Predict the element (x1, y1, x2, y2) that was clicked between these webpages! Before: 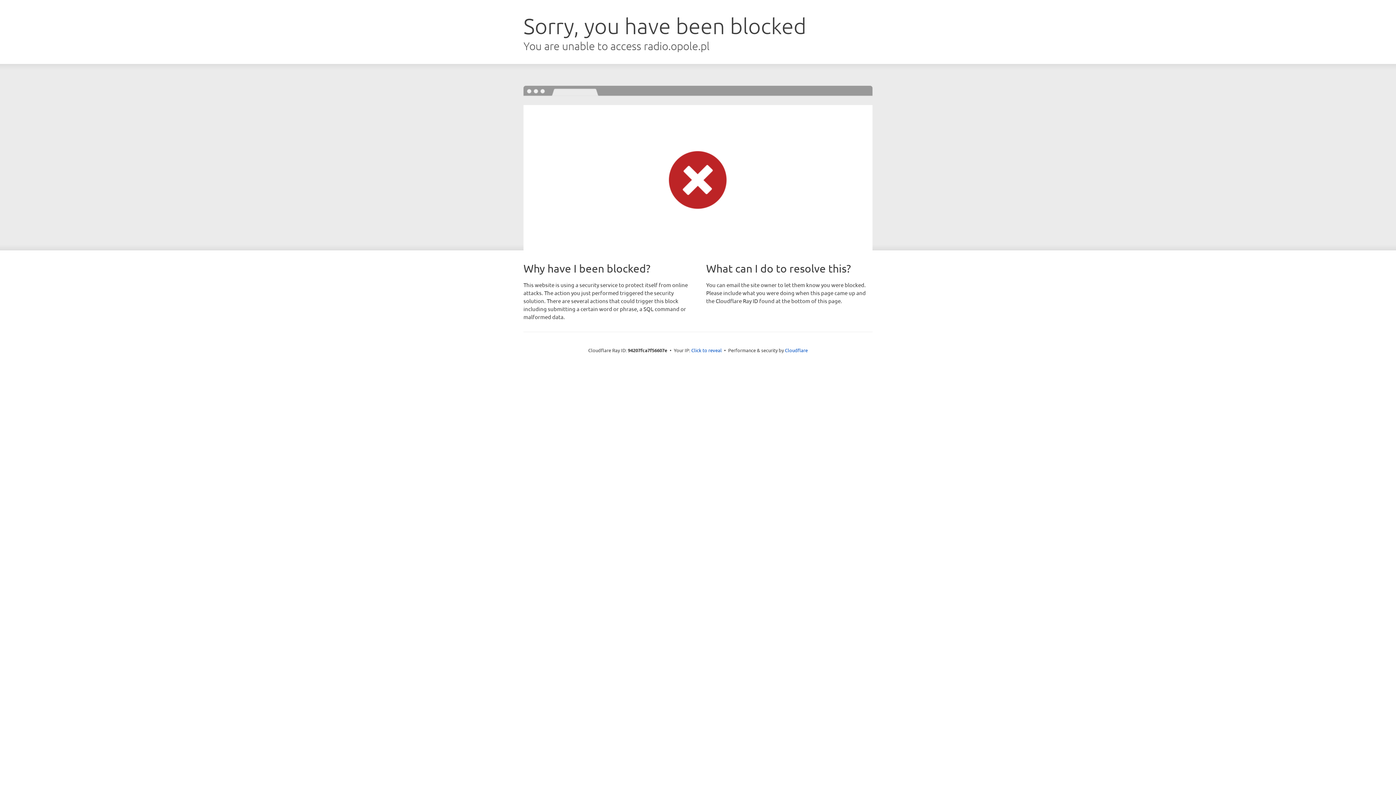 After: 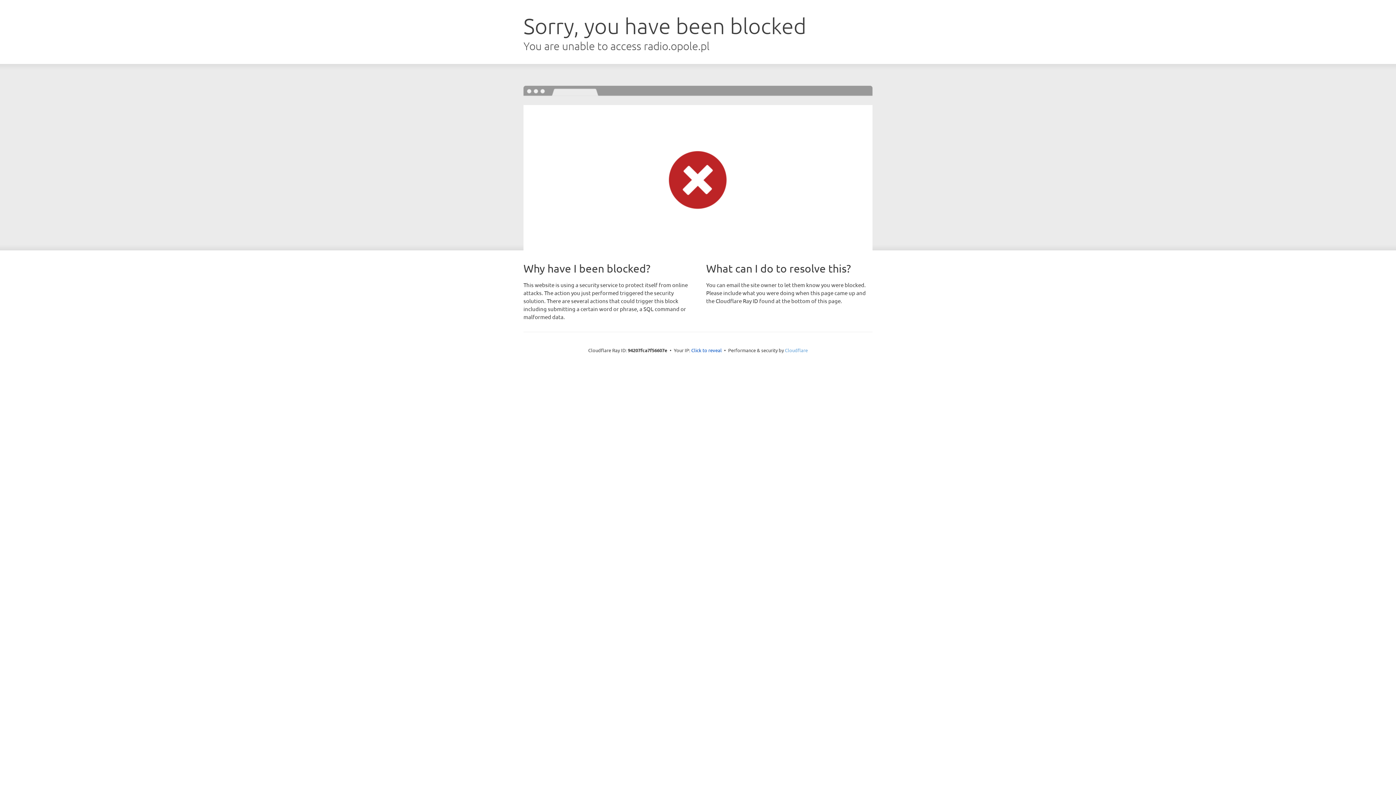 Action: label: Cloudflare bbox: (785, 347, 808, 353)